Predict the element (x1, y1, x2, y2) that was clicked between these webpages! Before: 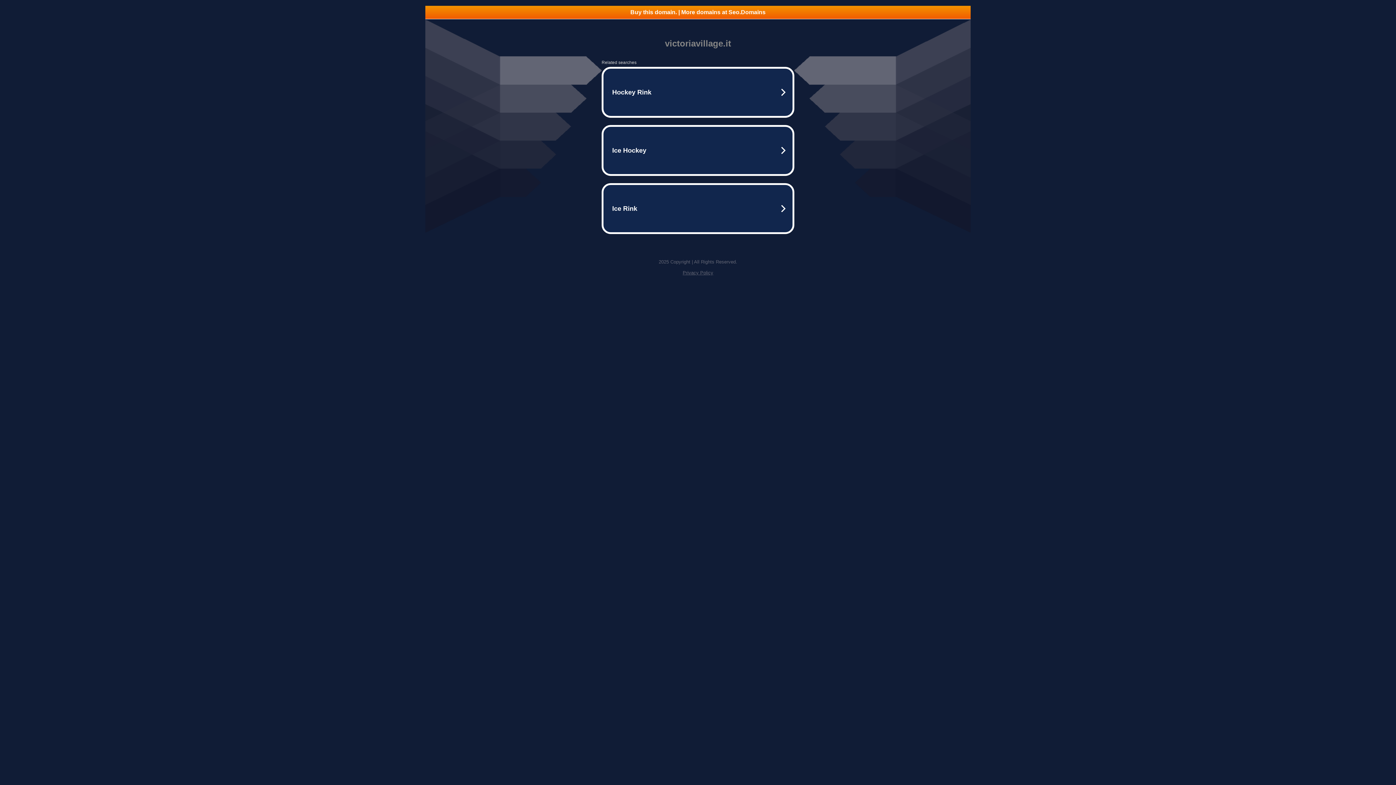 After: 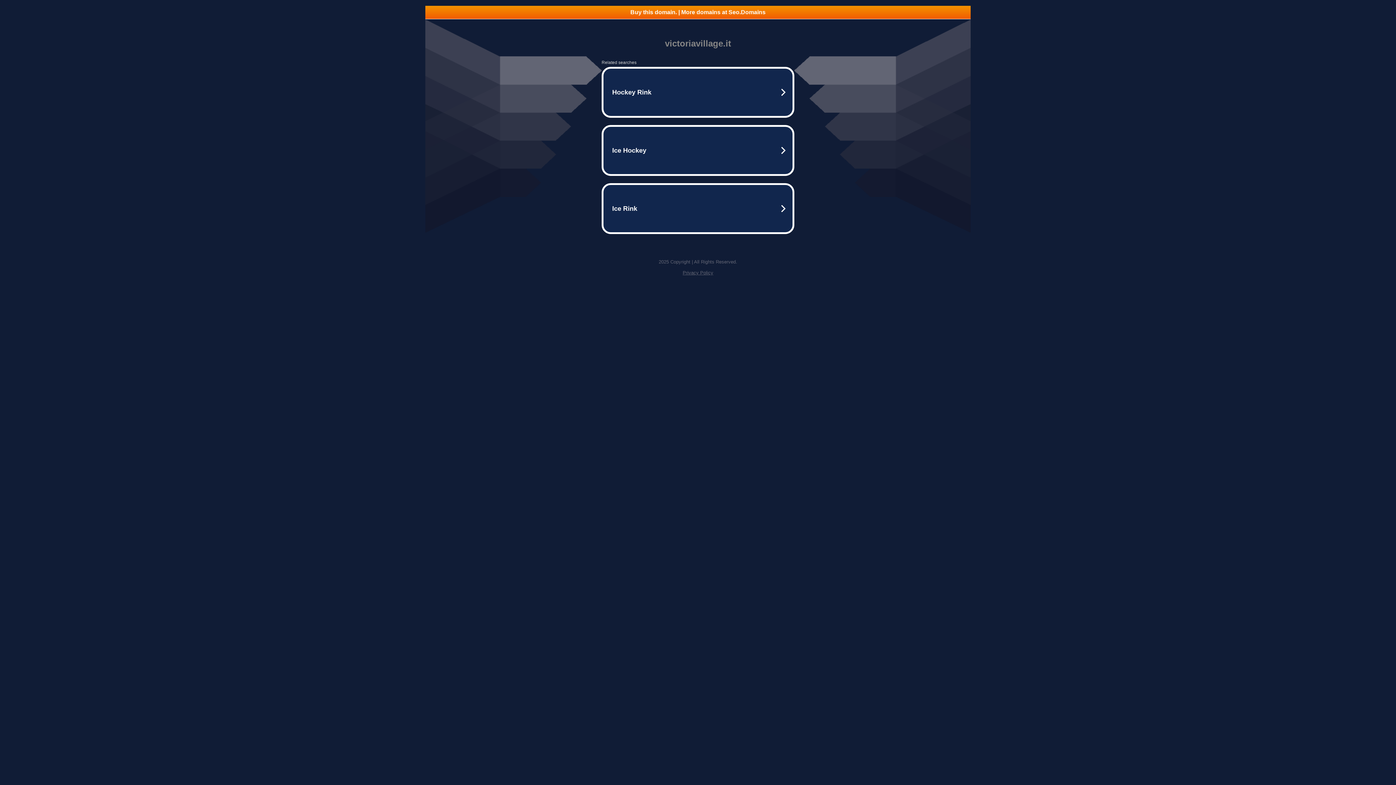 Action: bbox: (425, 5, 970, 18) label: Buy this domain. | More domains at Seo.Domains